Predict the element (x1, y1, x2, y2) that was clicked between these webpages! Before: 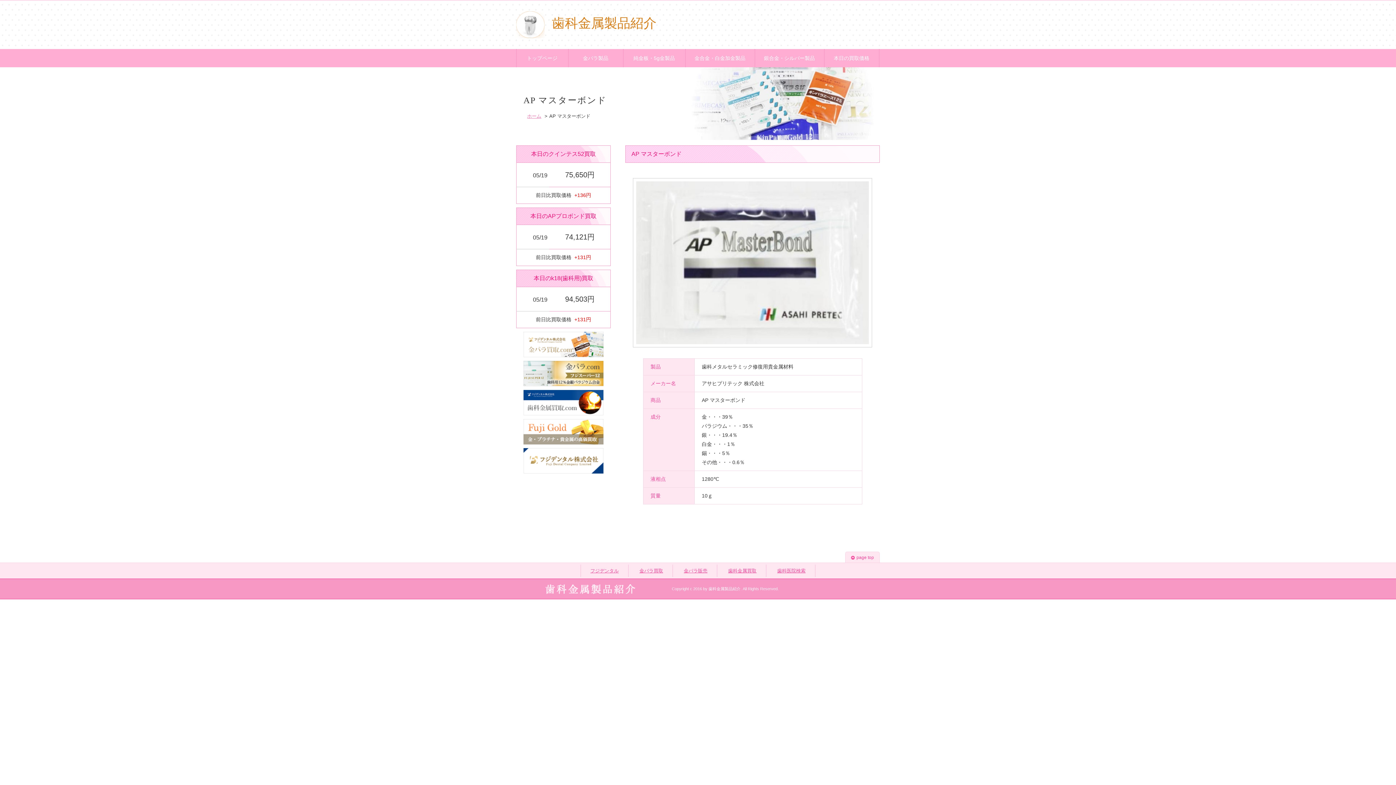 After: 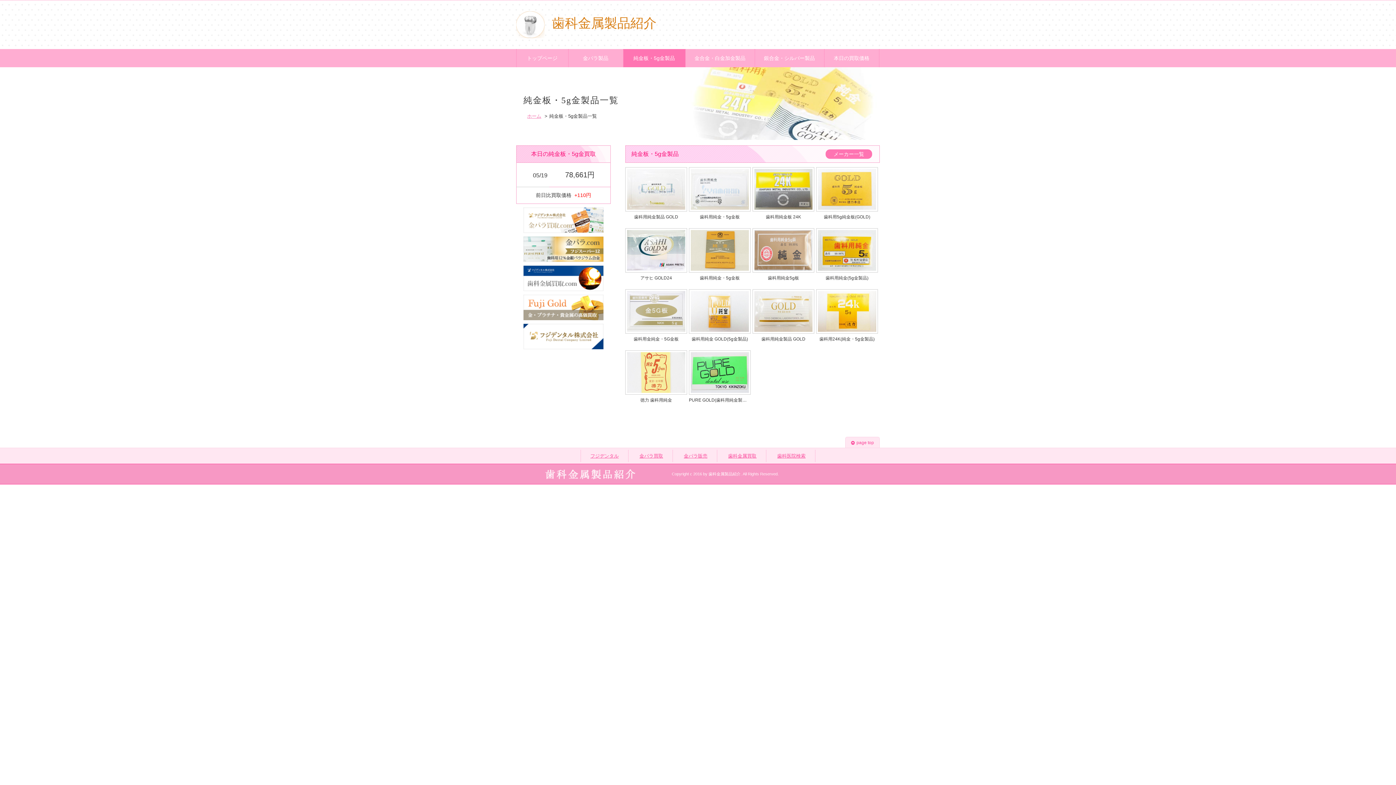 Action: label: 純金板・5g金製品 bbox: (623, 49, 685, 67)